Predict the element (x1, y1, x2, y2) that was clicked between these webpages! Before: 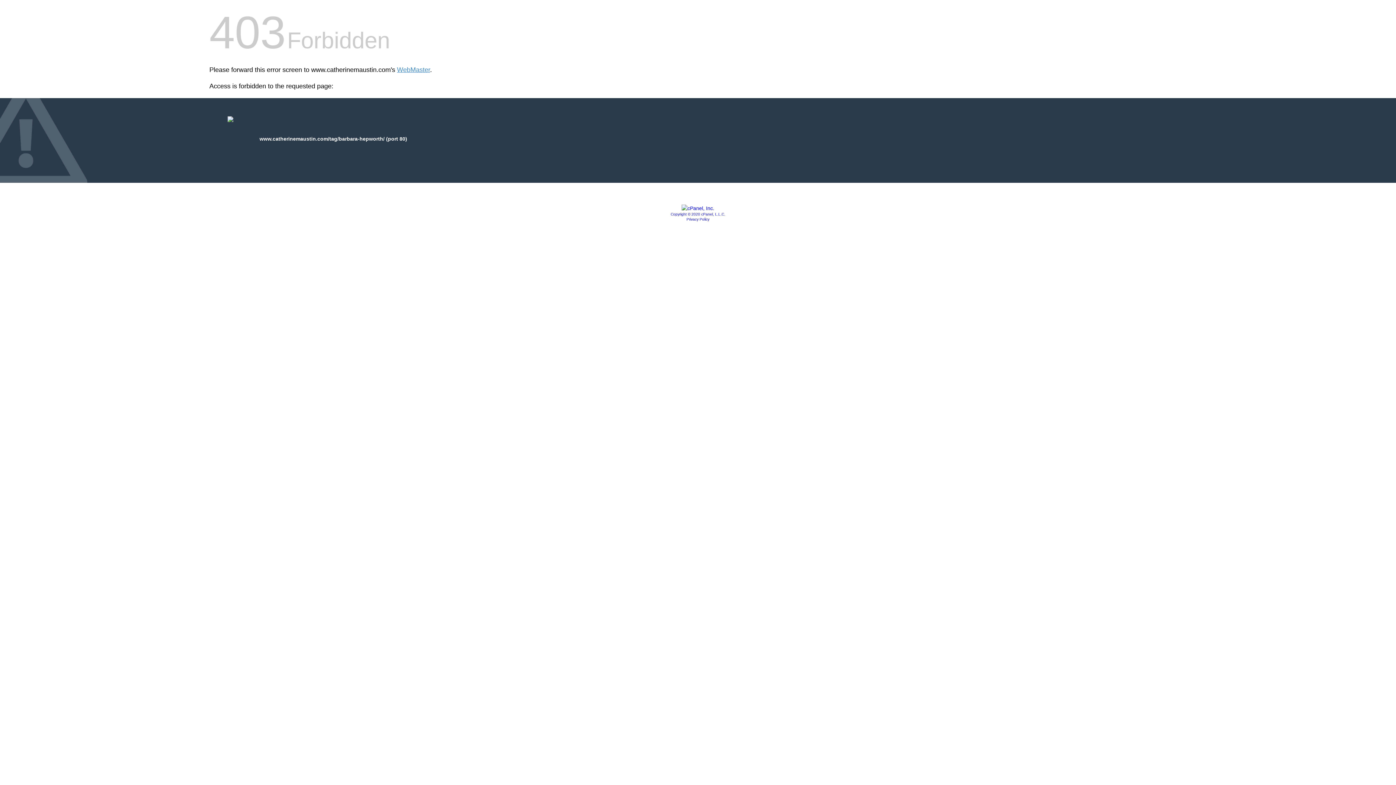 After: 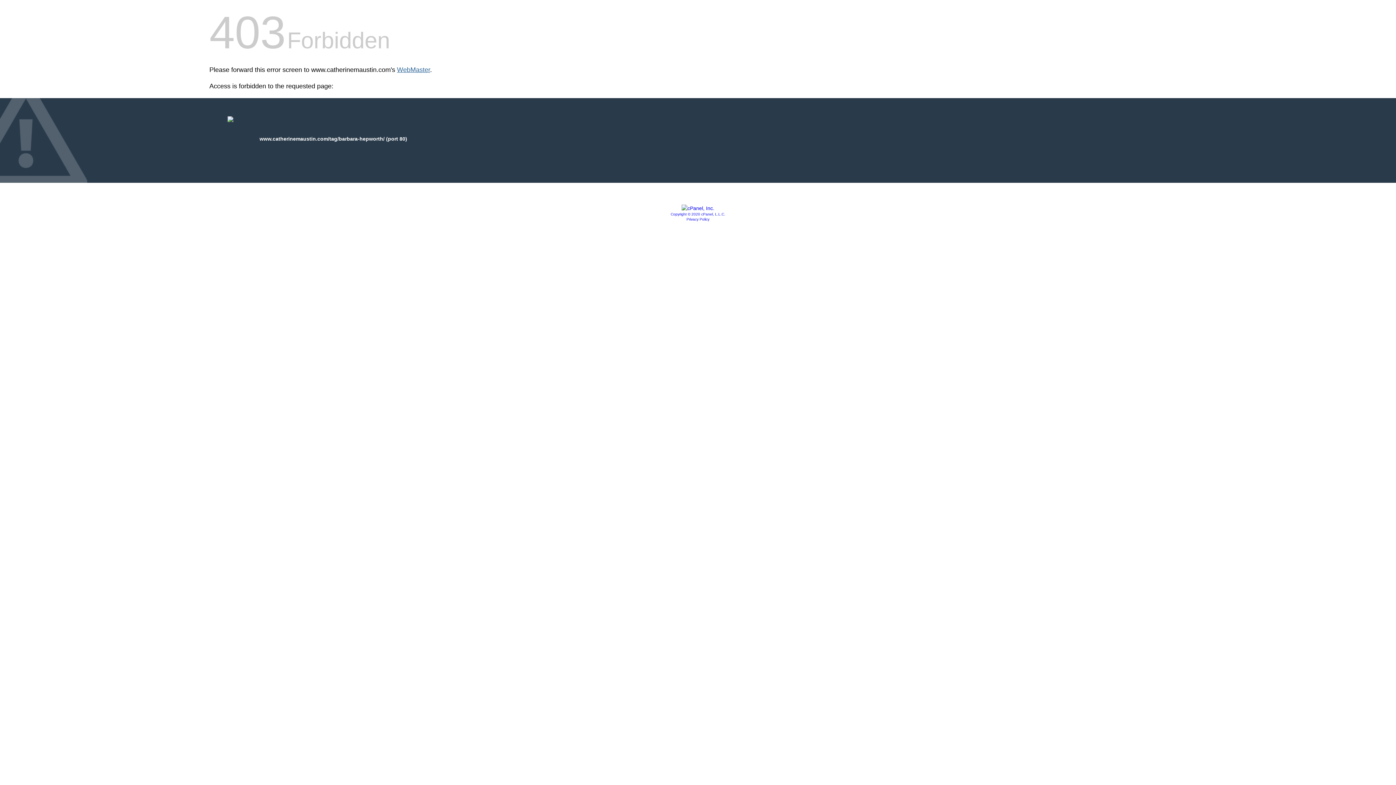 Action: bbox: (397, 66, 430, 73) label: WebMaster